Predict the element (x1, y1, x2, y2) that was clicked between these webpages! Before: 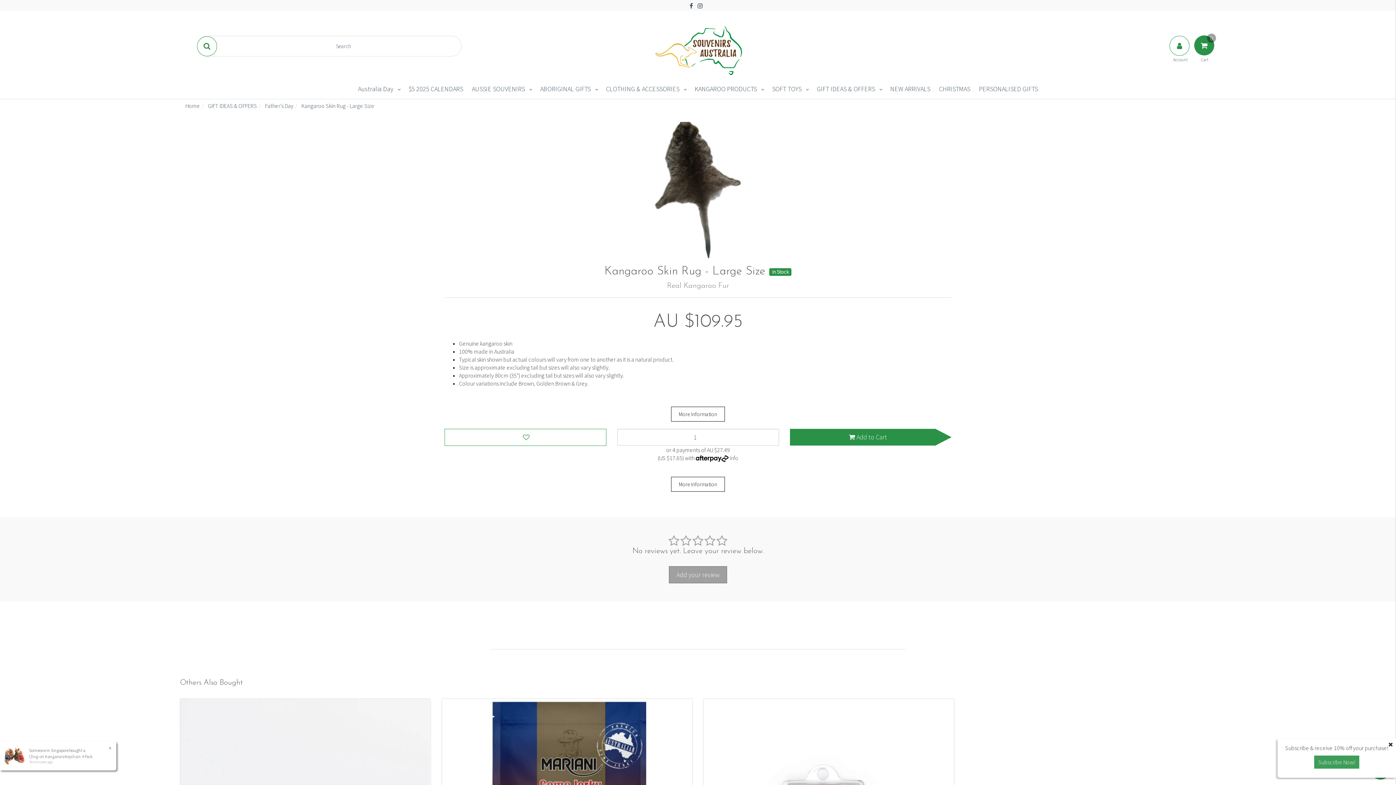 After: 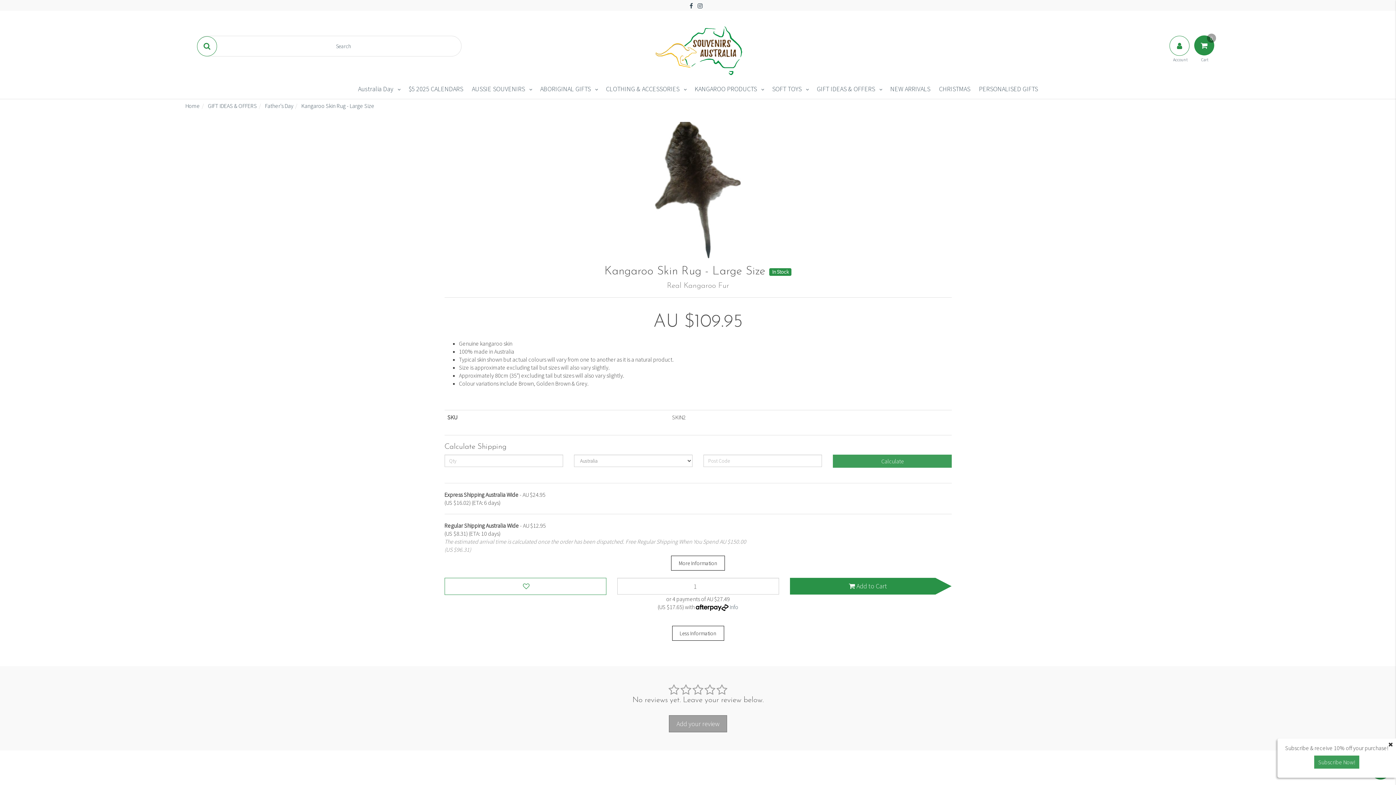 Action: label: More Information bbox: (671, 477, 725, 492)